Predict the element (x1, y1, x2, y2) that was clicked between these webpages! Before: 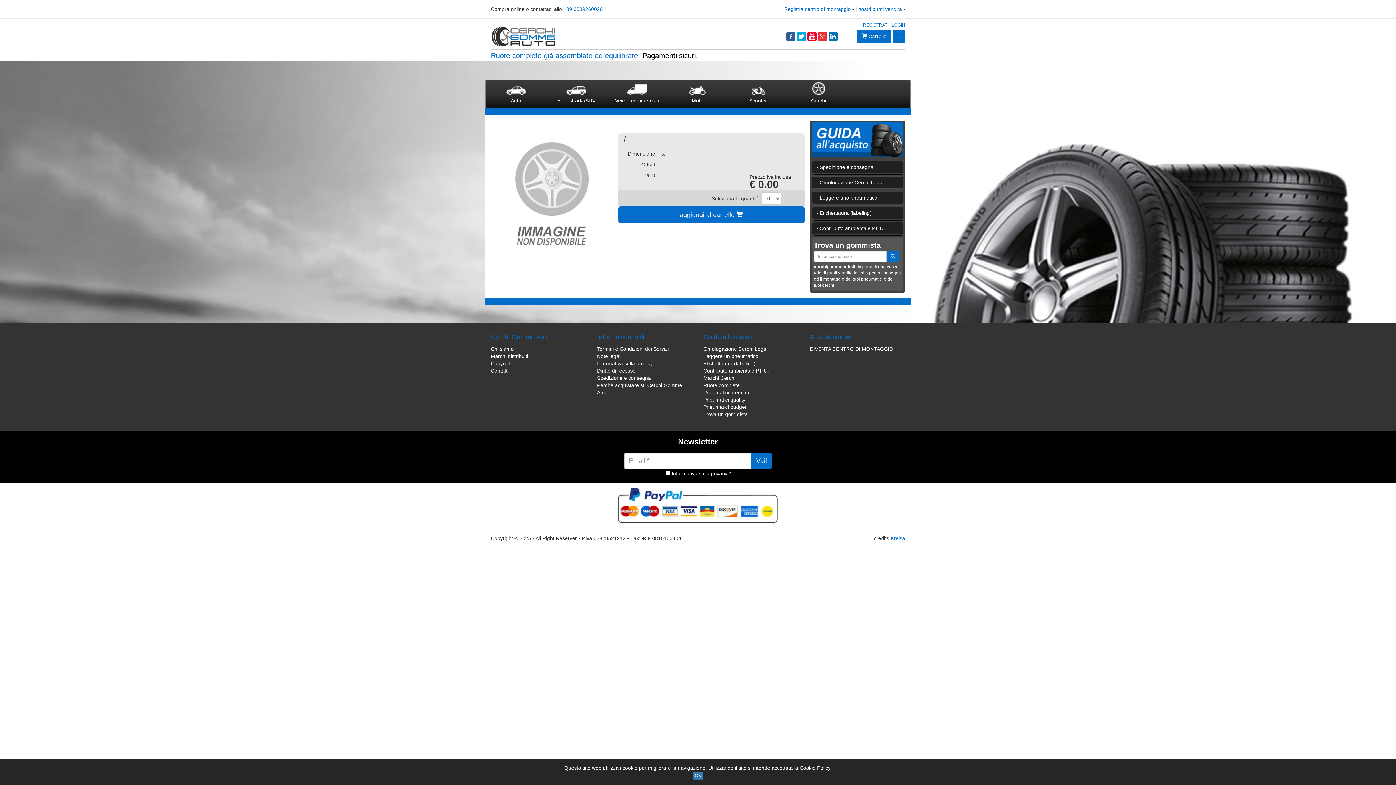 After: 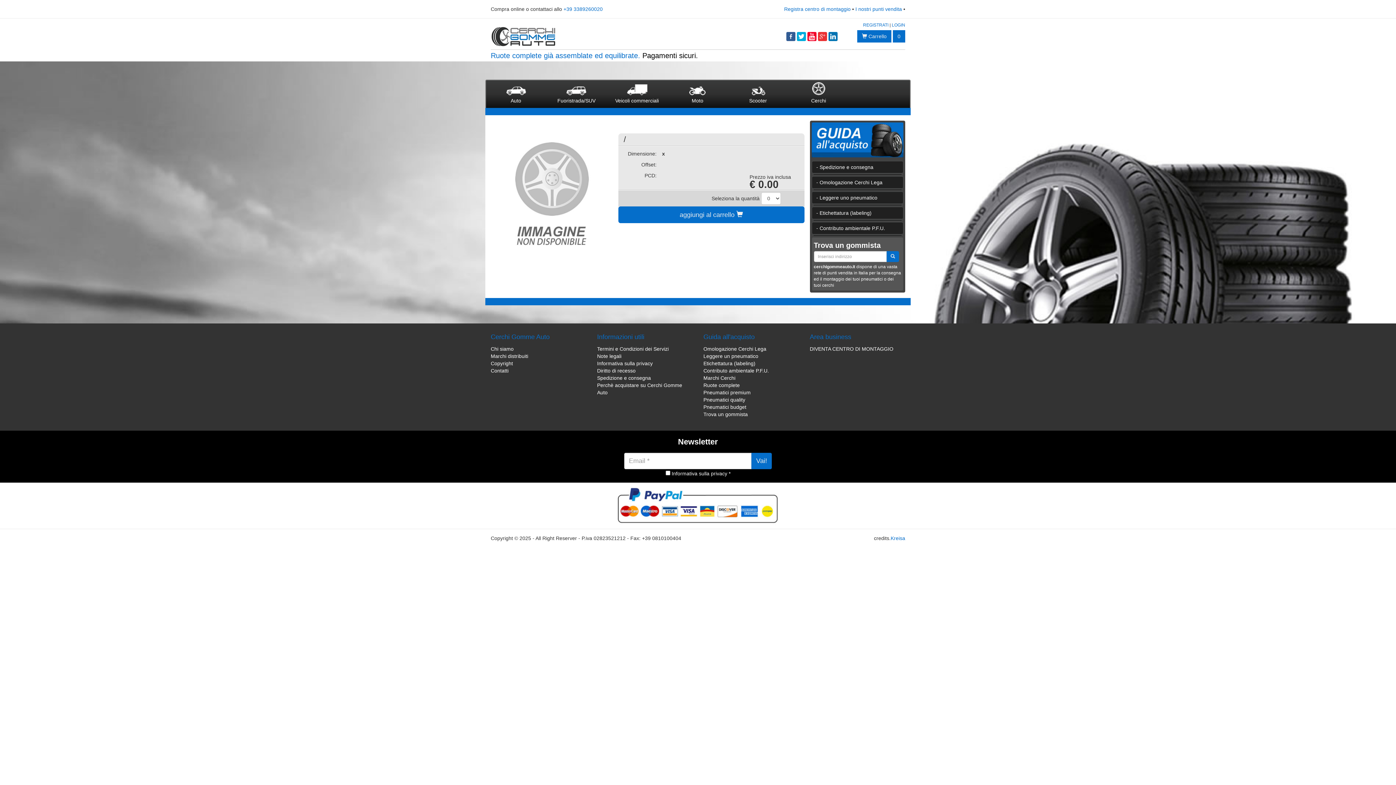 Action: bbox: (797, 32, 806, 38)